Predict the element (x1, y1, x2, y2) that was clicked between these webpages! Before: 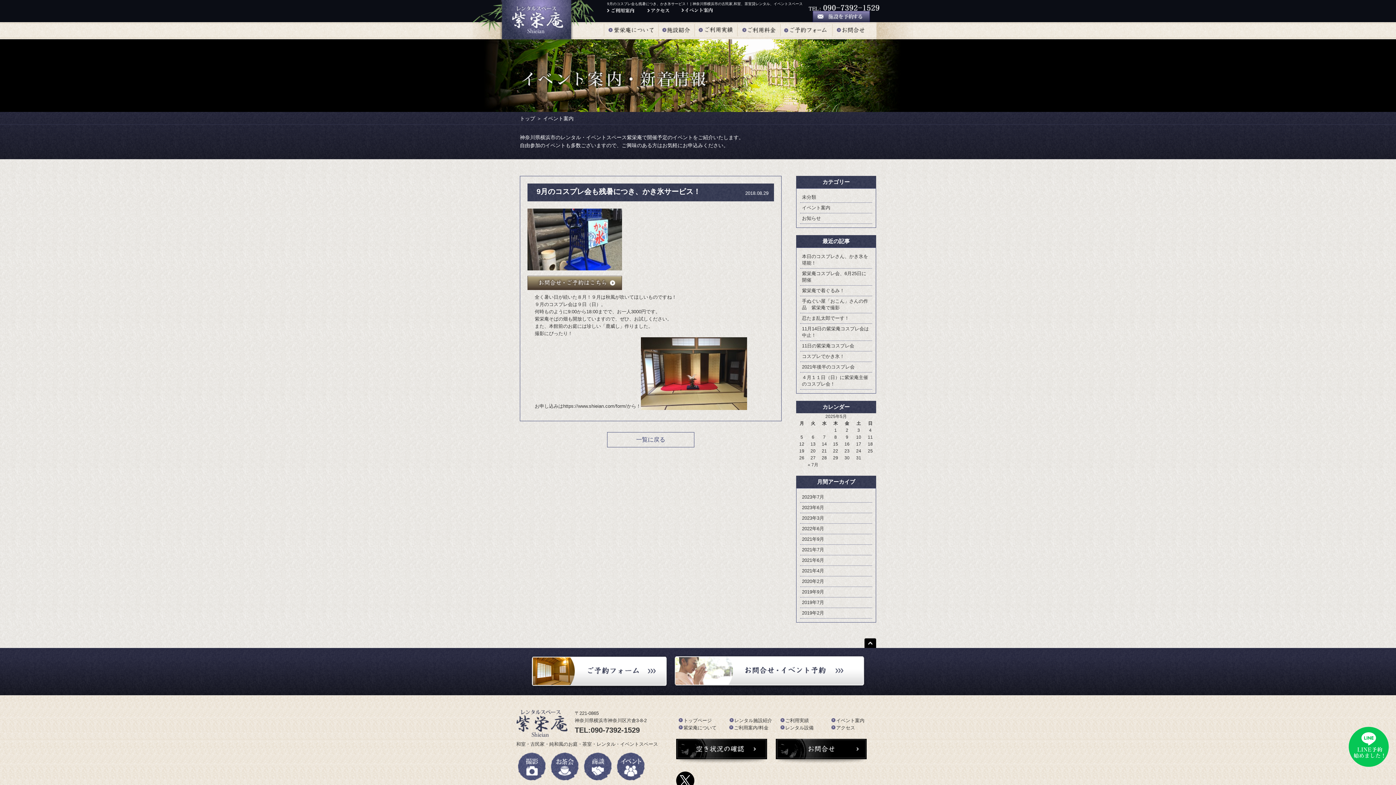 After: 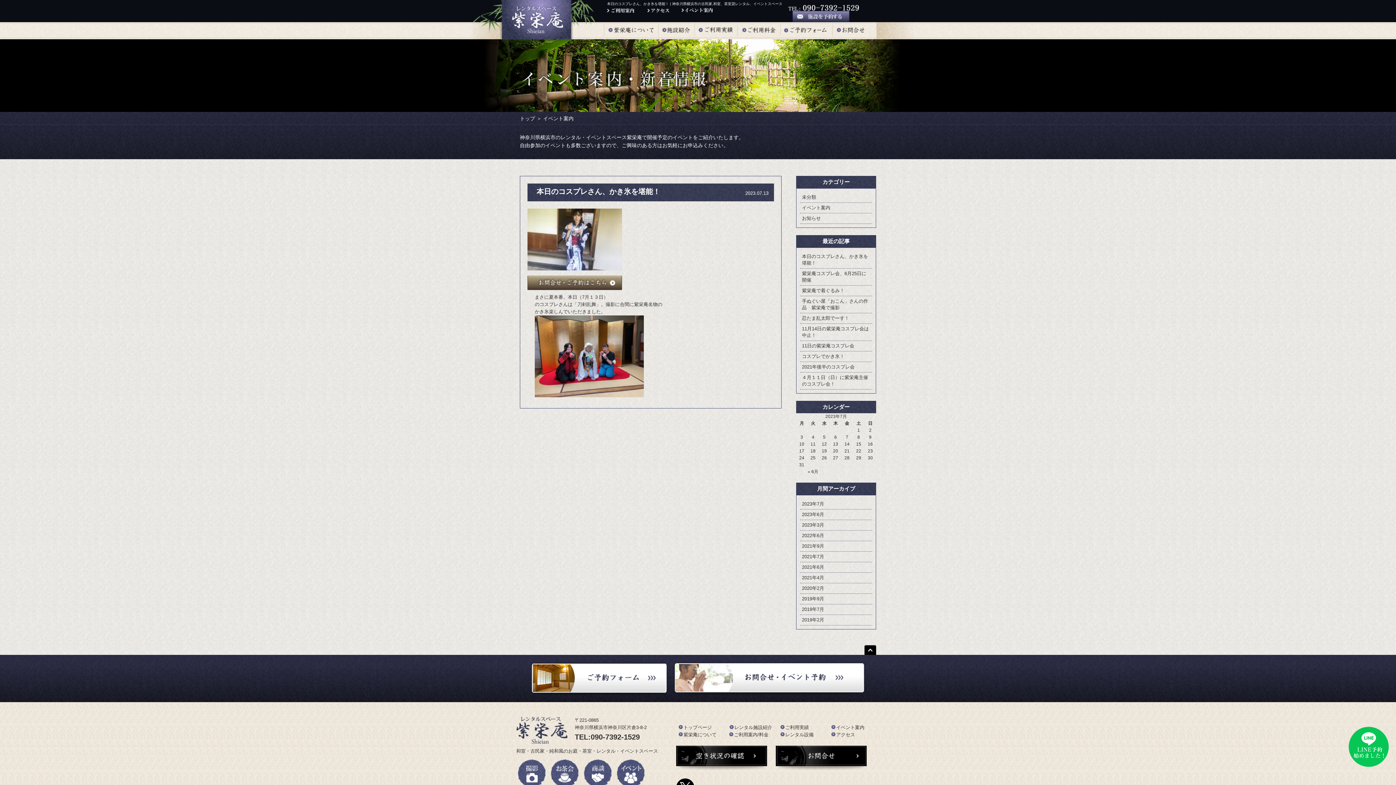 Action: bbox: (802, 494, 824, 500) label: 2023年7月